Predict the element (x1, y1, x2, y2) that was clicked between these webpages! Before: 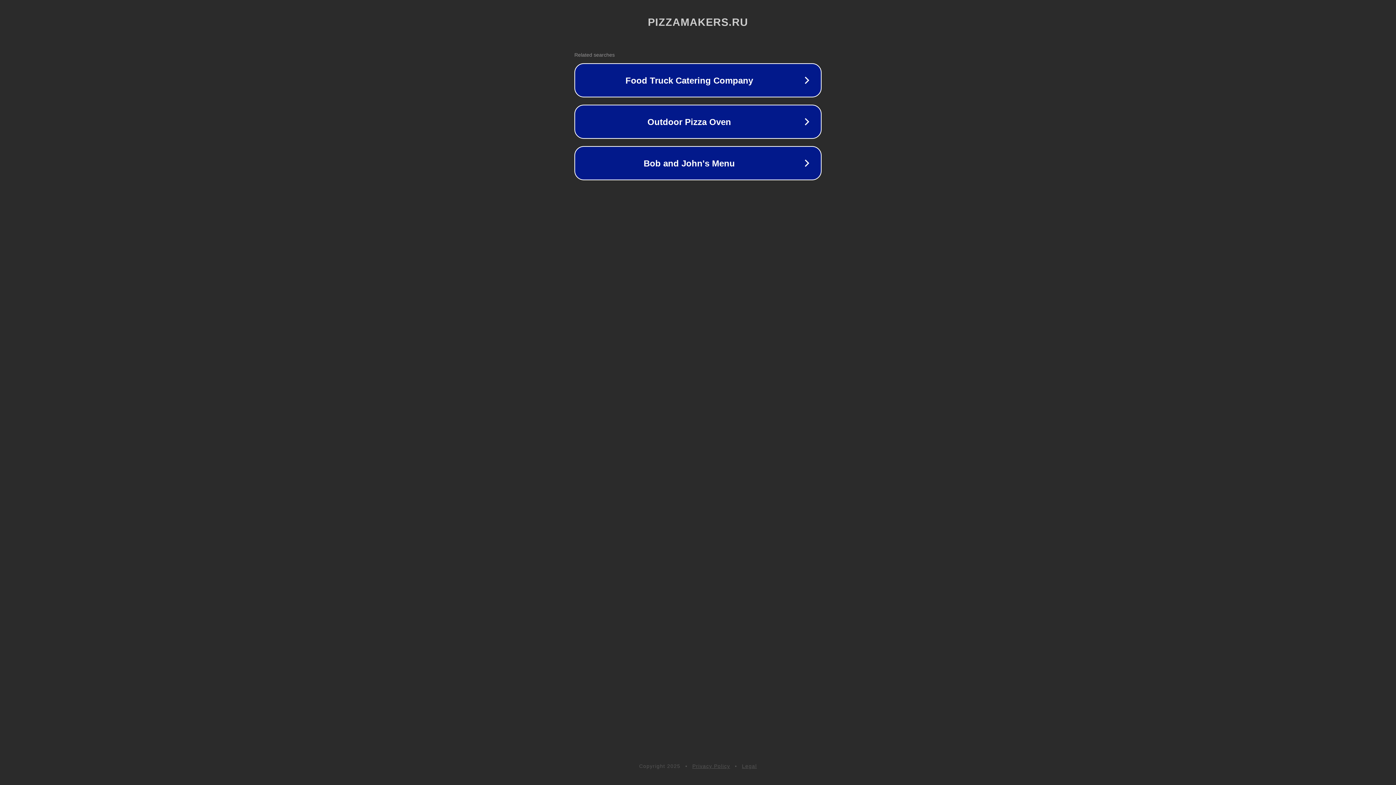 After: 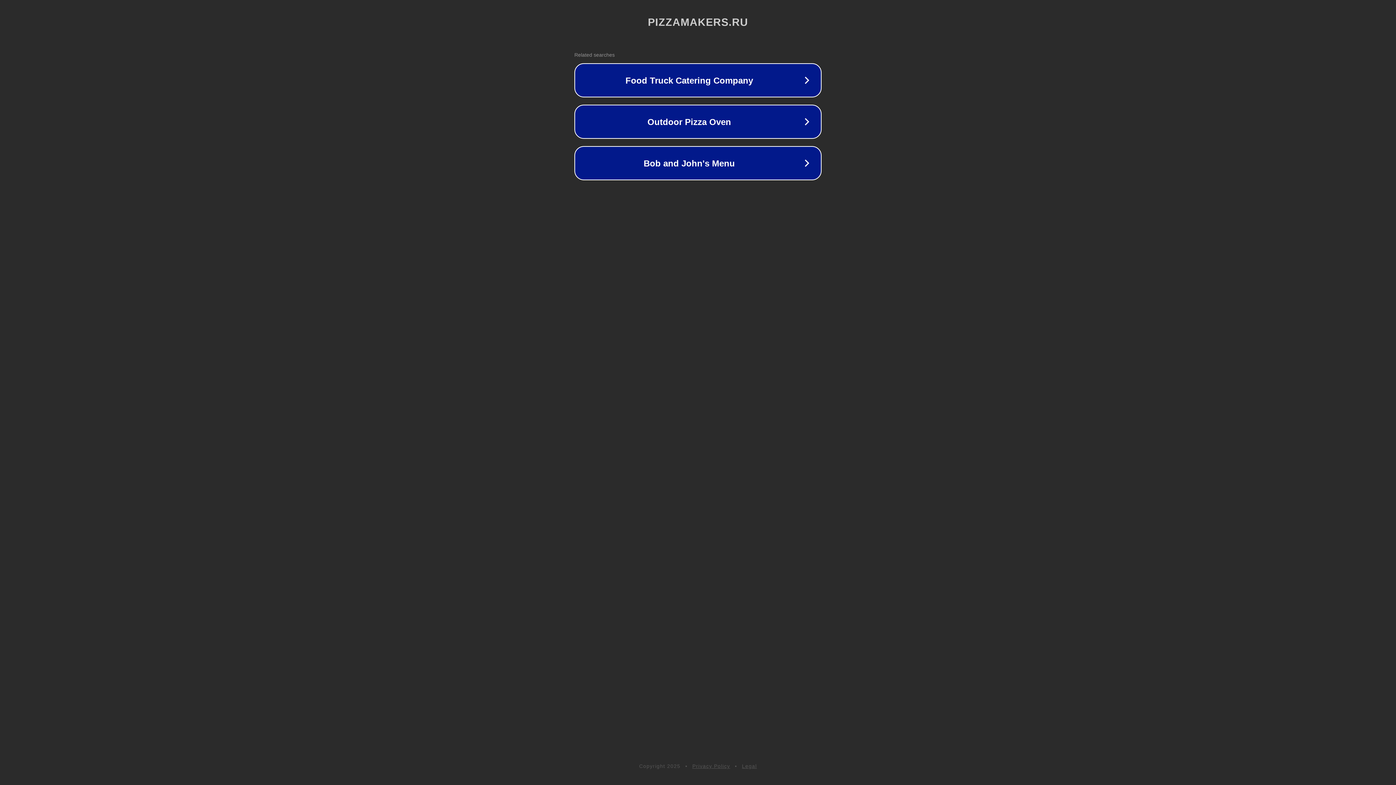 Action: label: Privacy Policy bbox: (692, 763, 730, 769)